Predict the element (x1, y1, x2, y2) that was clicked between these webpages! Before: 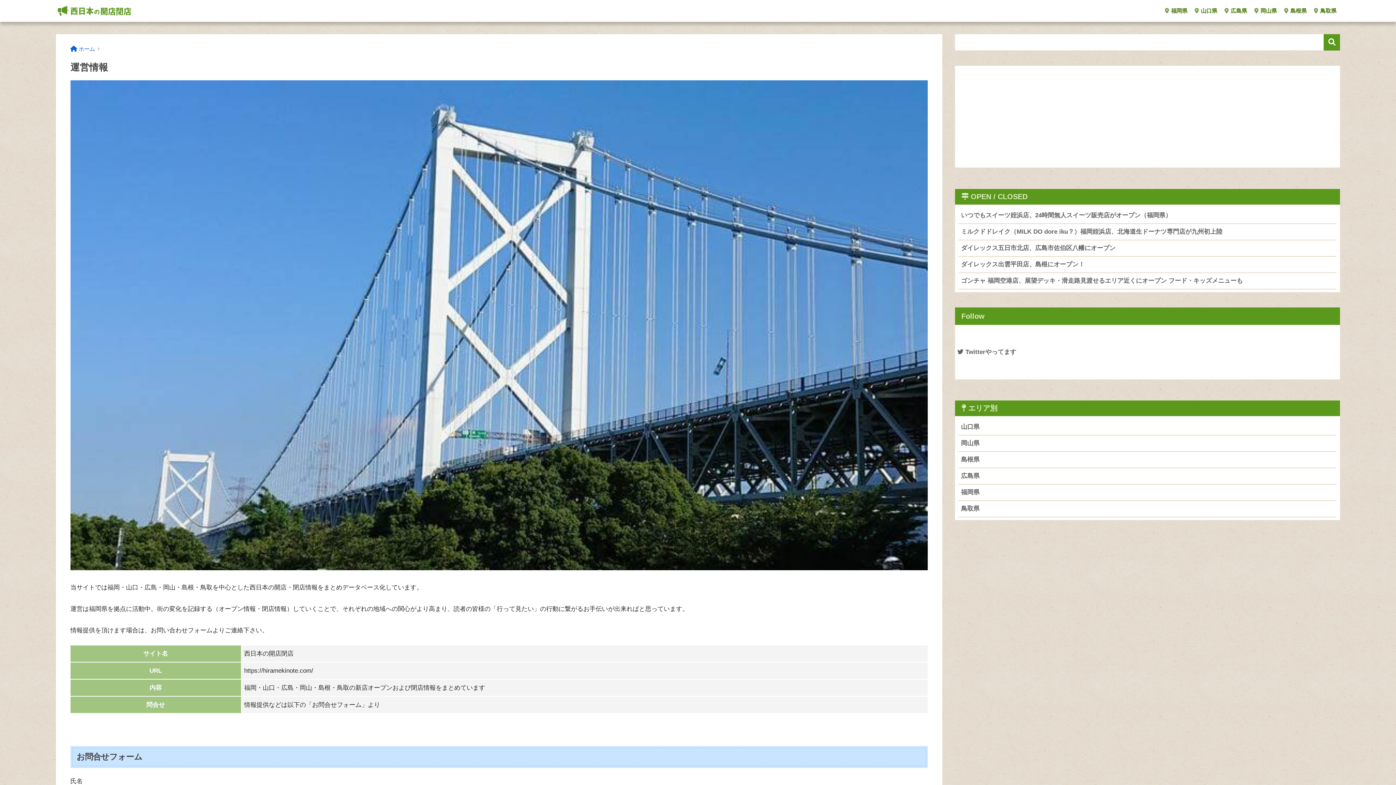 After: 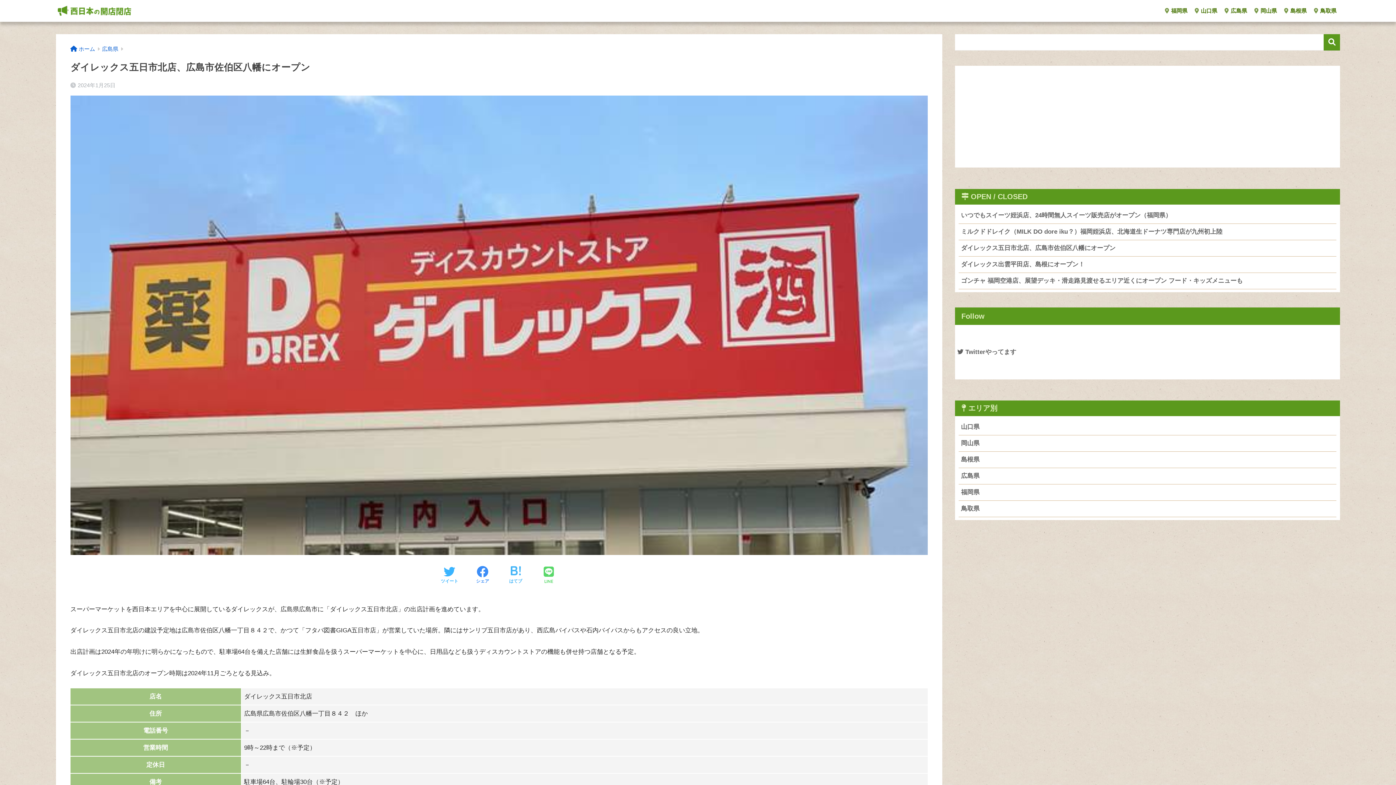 Action: bbox: (958, 240, 1336, 256) label: ダイレックス五日市北店、広島市佐伯区八幡にオープン